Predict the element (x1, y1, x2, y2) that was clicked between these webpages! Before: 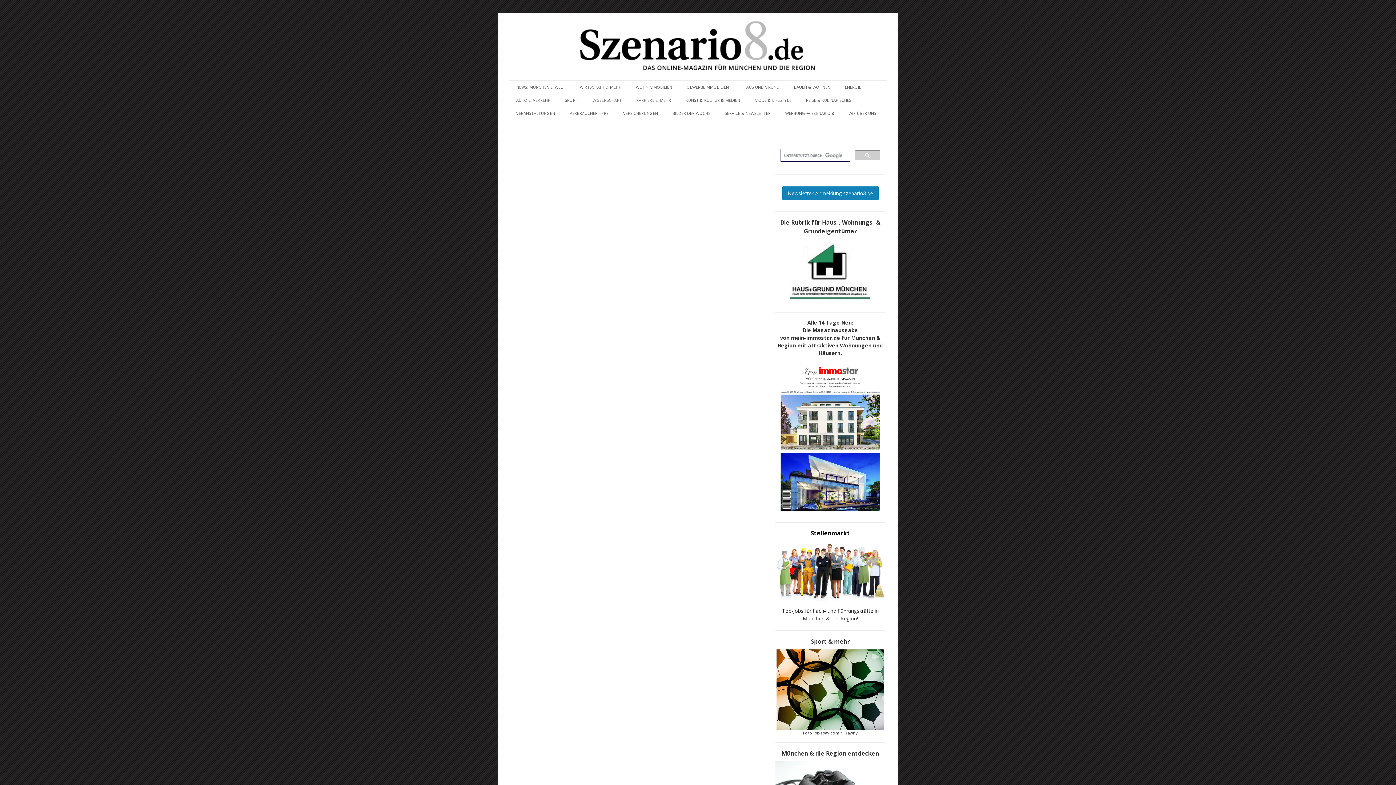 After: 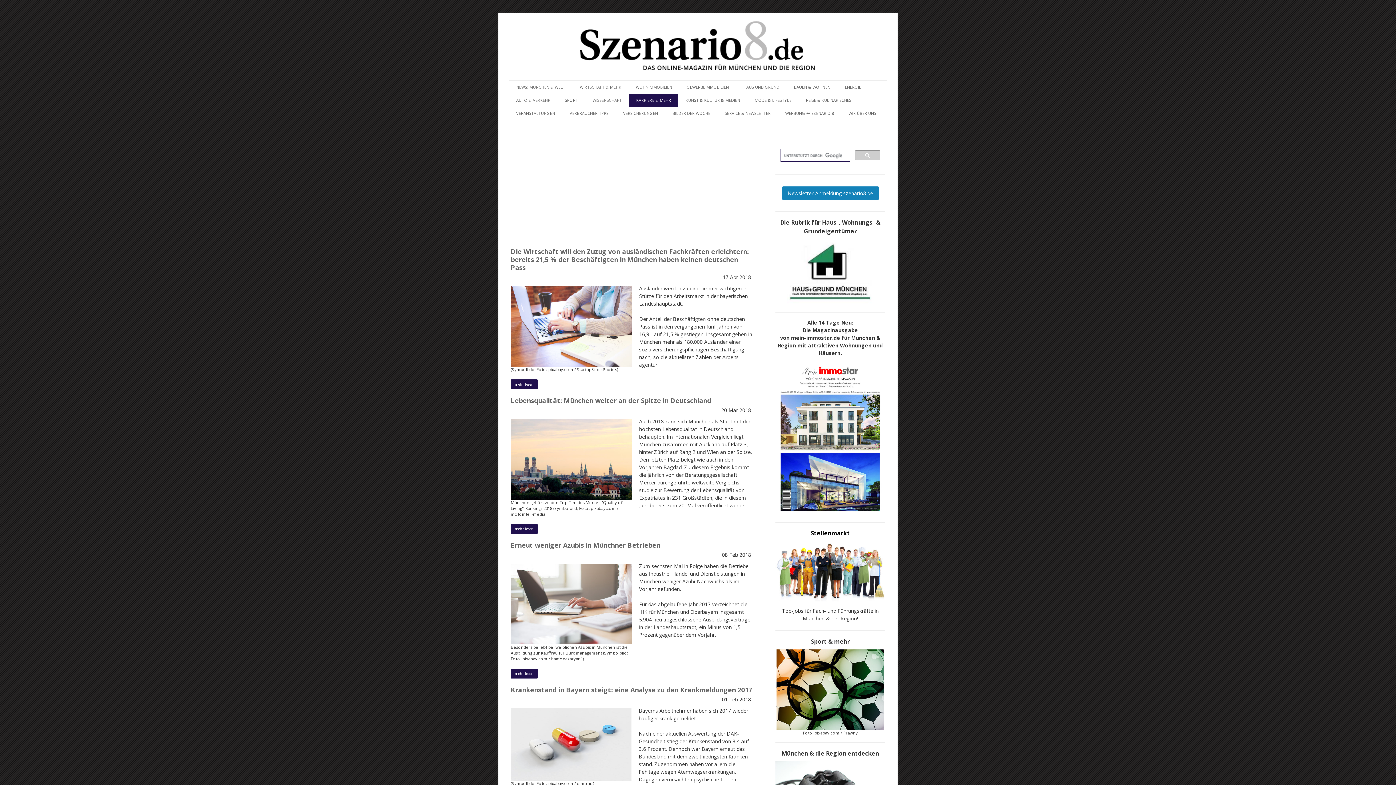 Action: label: KARRIERE & MEHR bbox: (629, 93, 678, 106)